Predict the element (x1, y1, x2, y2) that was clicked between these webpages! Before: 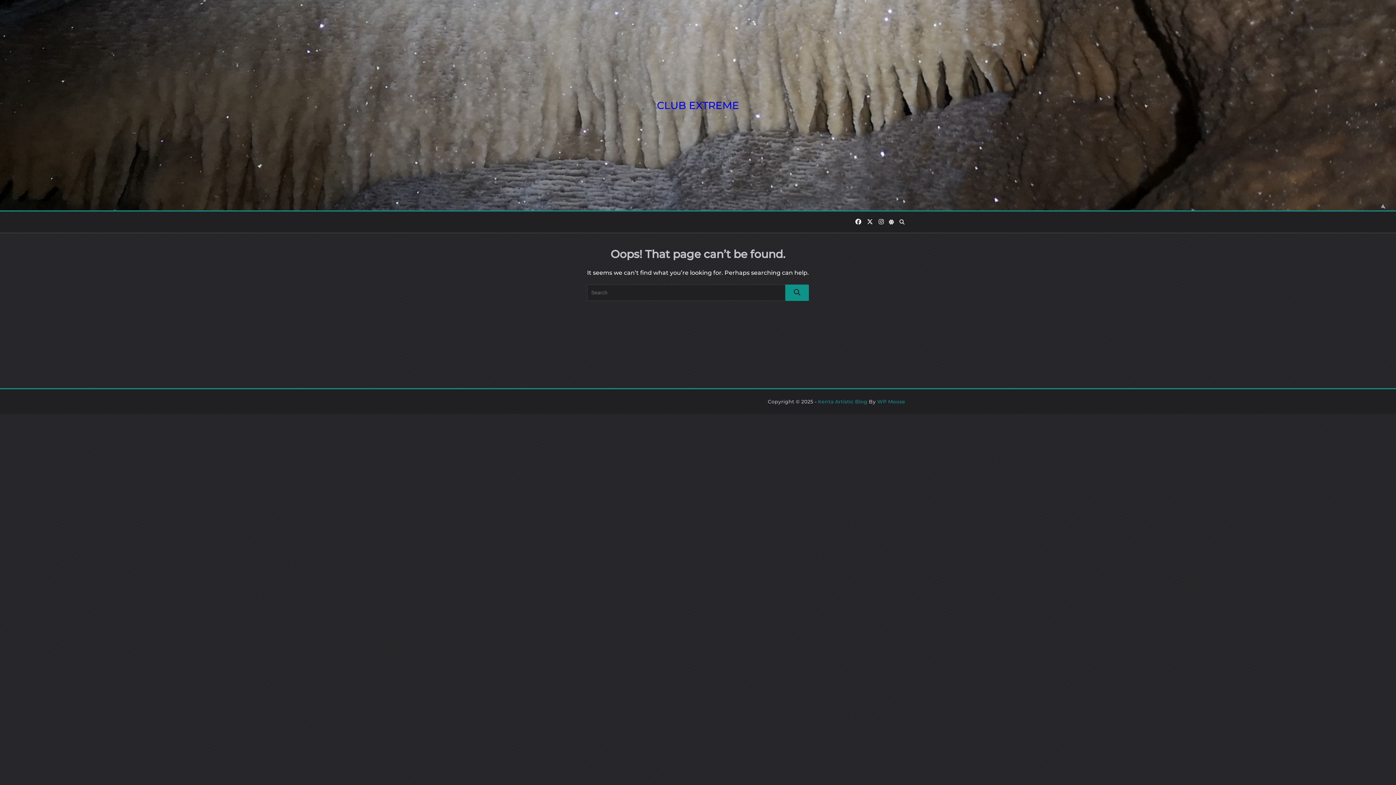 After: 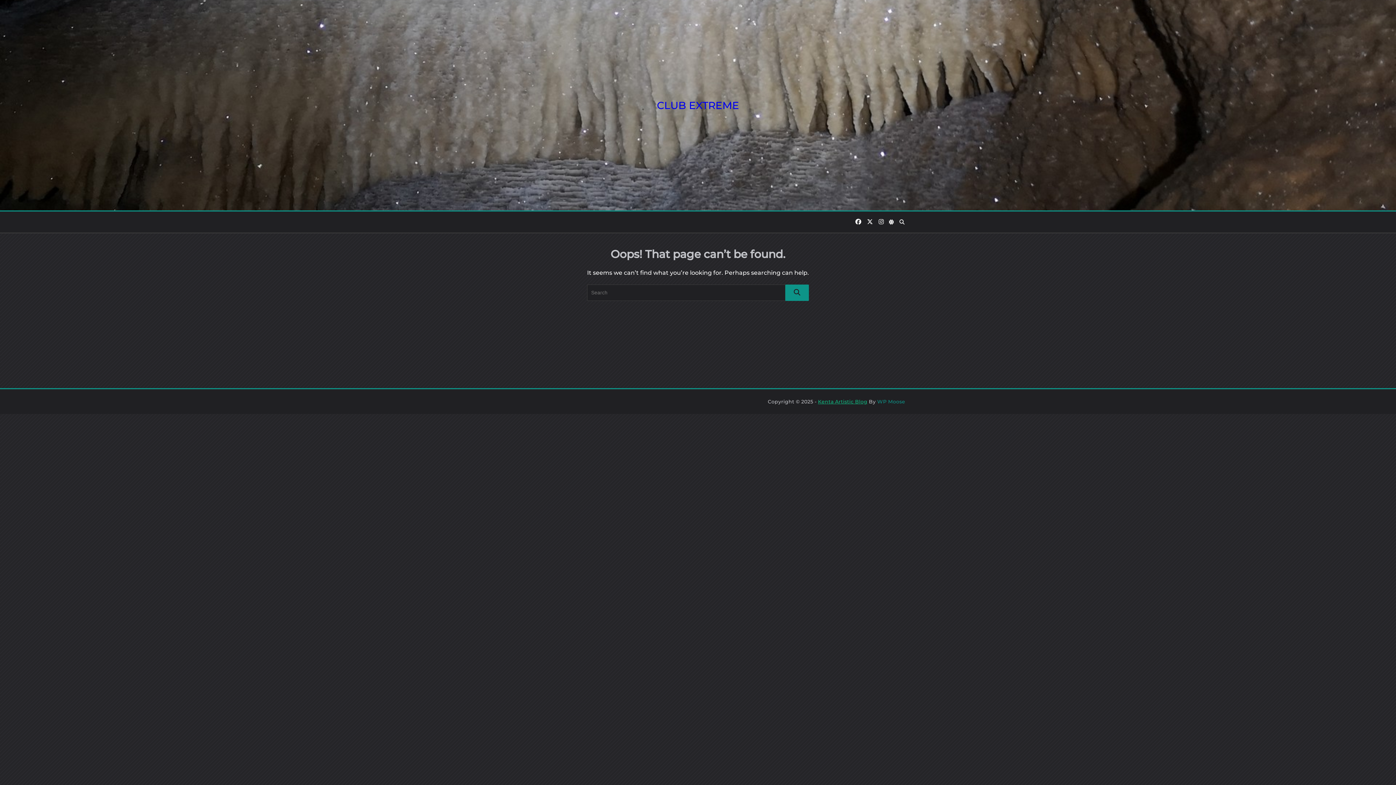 Action: bbox: (818, 398, 867, 404) label: Kenta Artistic Blog